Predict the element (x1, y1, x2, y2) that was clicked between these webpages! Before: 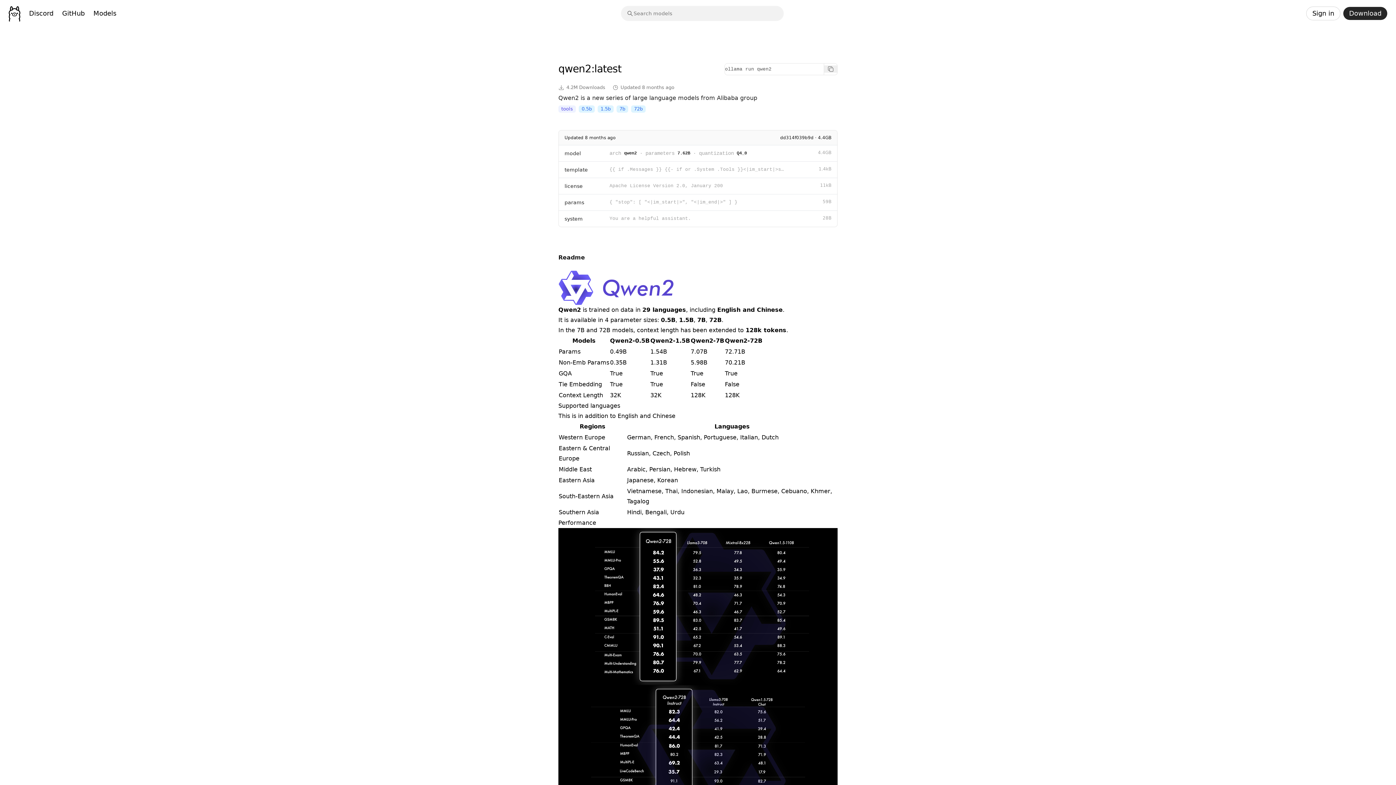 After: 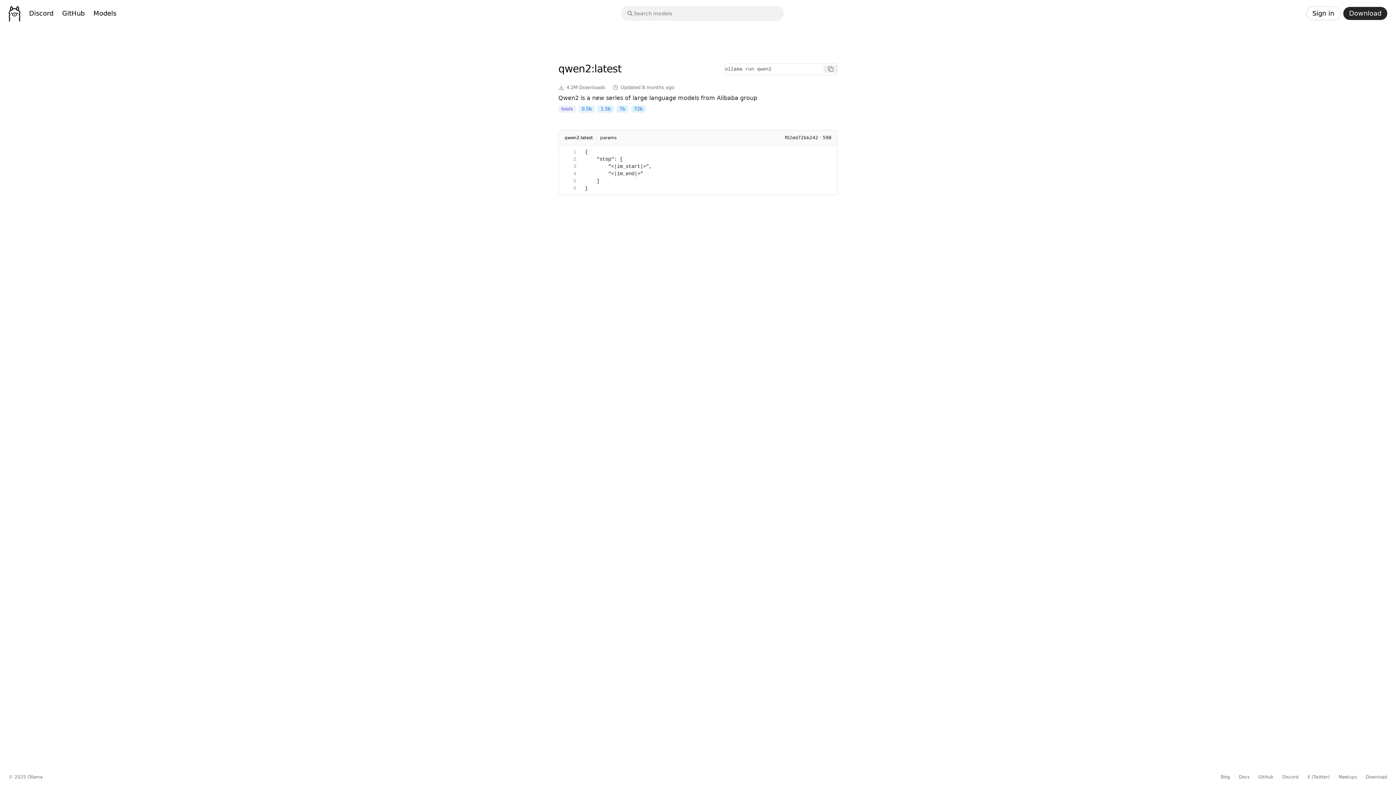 Action: bbox: (564, 199, 584, 205) label: params